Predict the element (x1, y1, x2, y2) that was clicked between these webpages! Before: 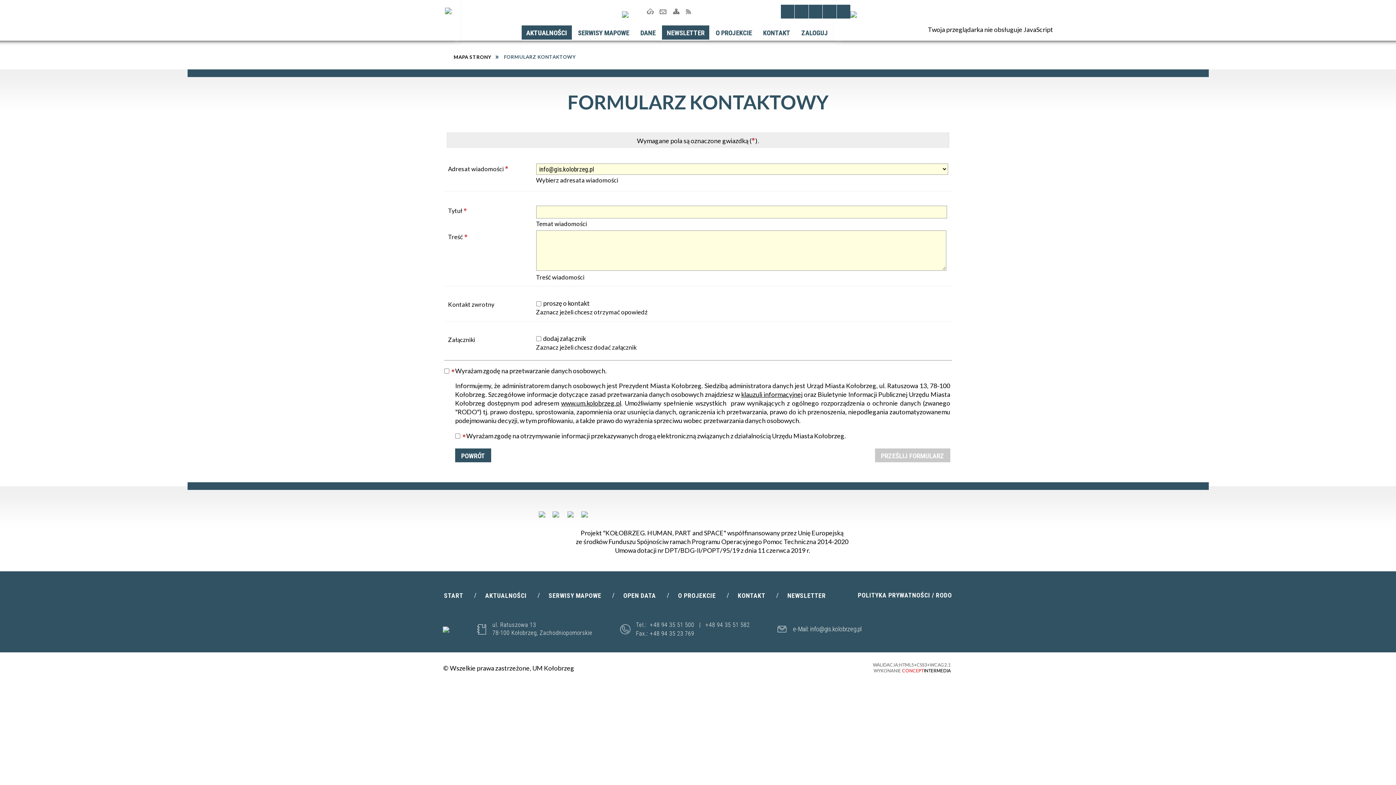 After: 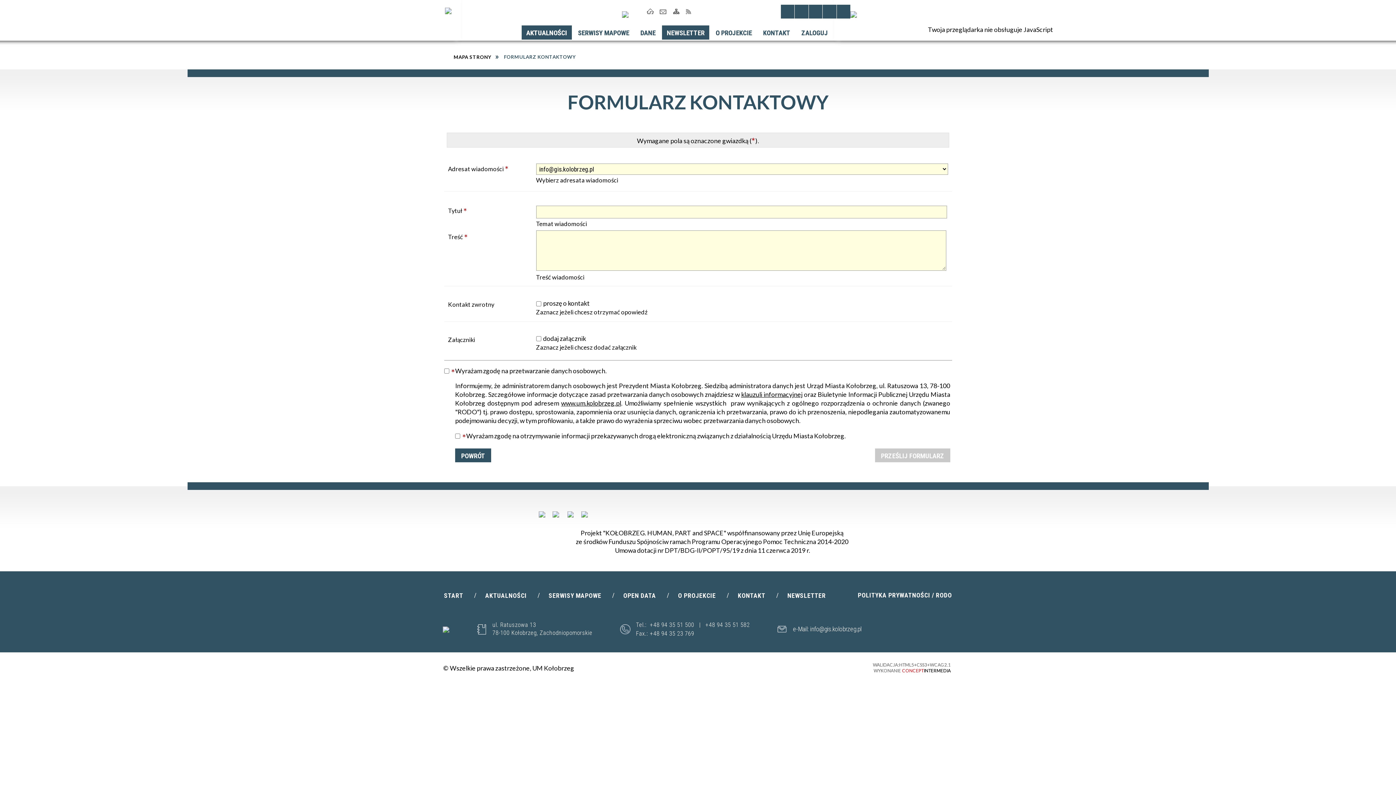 Action: label: FORMULARZ KONTAKTOWY bbox: (512, 76, 757, 109)